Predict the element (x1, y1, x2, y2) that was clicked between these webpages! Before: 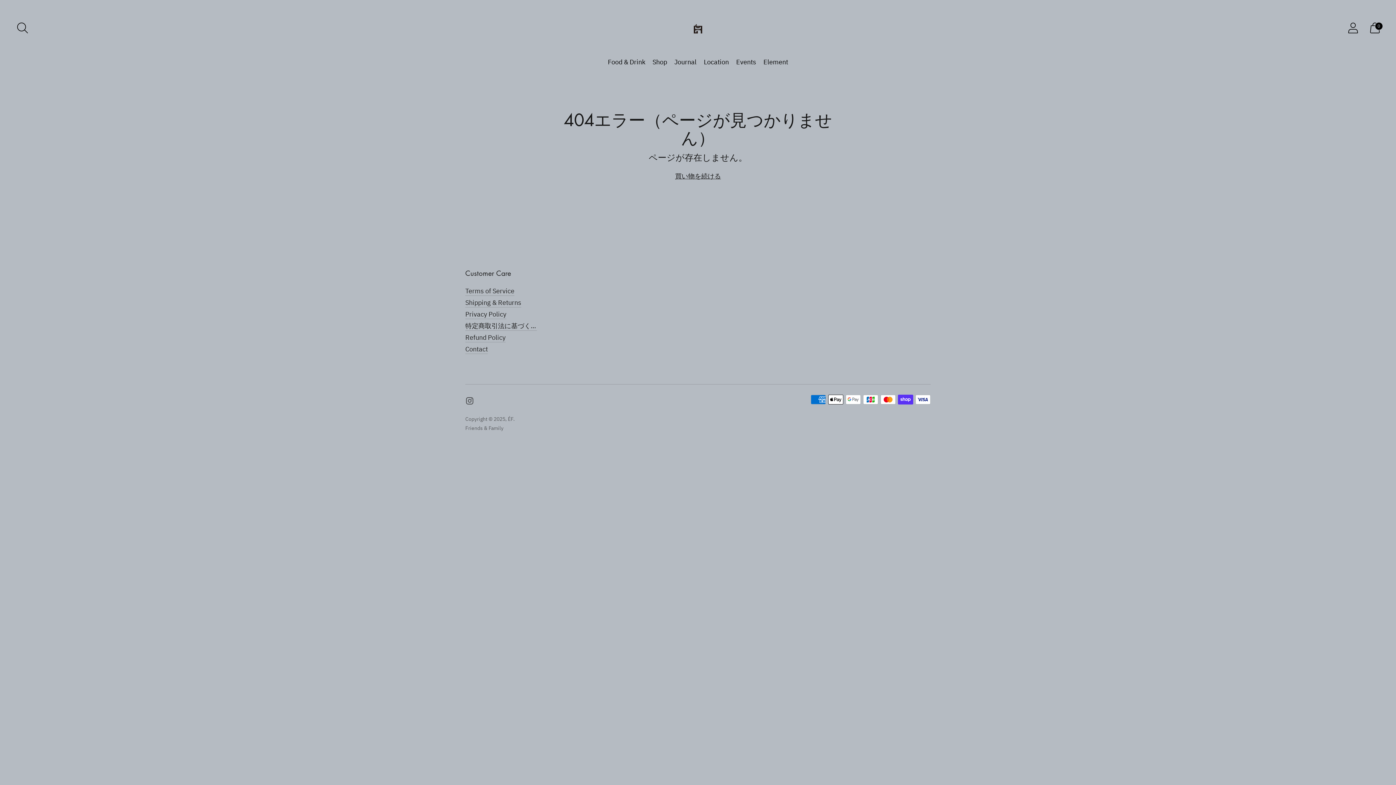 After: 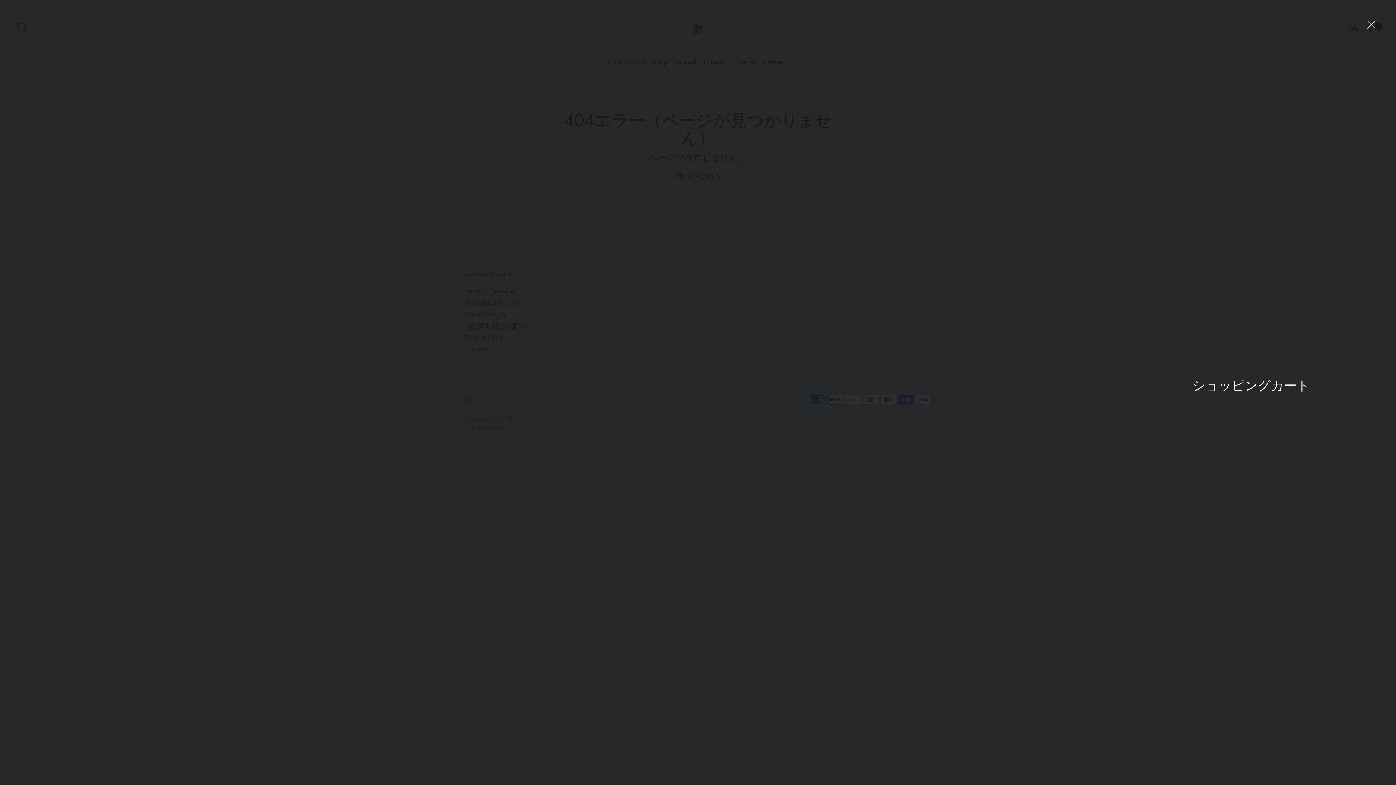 Action: bbox: (1365, 17, 1385, 38) label: カートのモーダルウィンドウを開く